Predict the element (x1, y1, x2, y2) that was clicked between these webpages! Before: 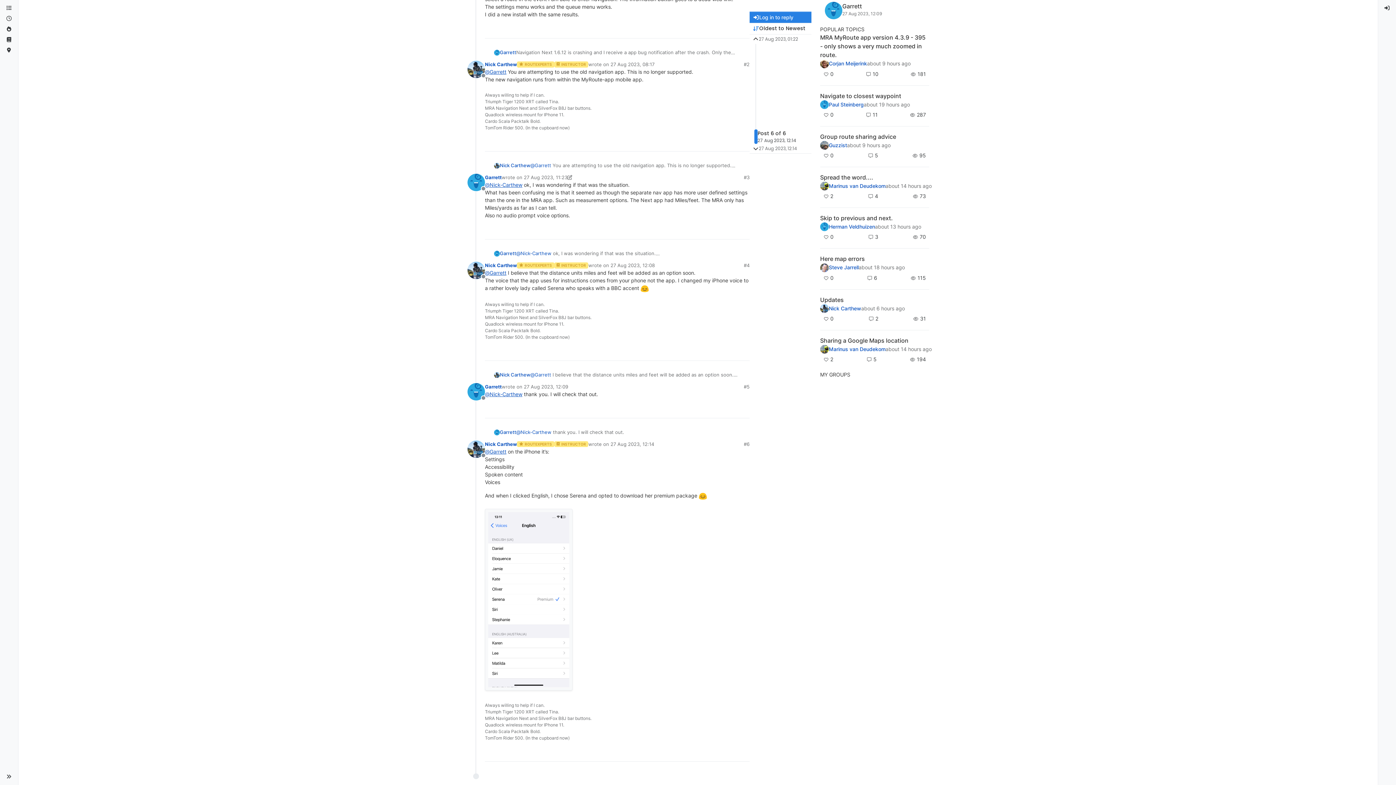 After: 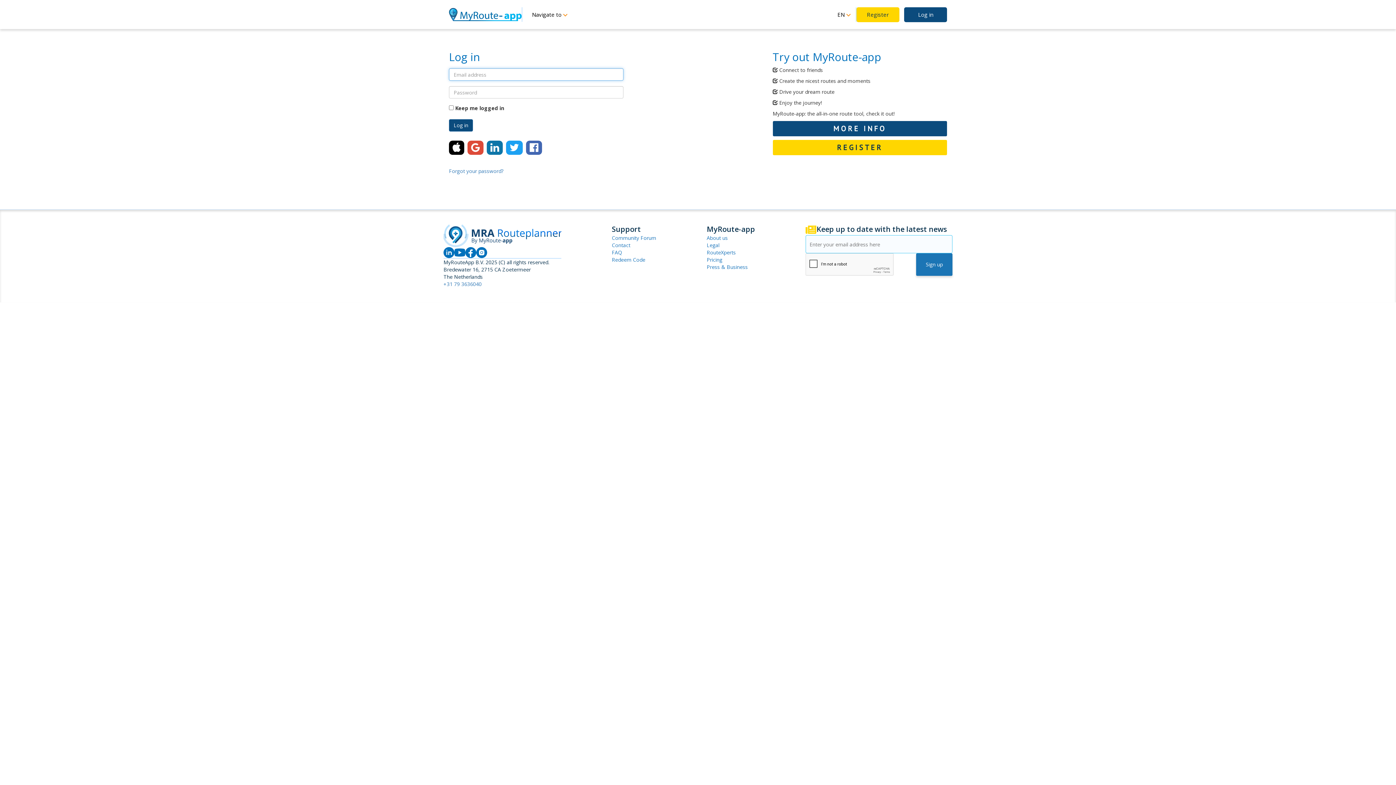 Action: label: Nick Carthew bbox: (485, 60, 517, 68)